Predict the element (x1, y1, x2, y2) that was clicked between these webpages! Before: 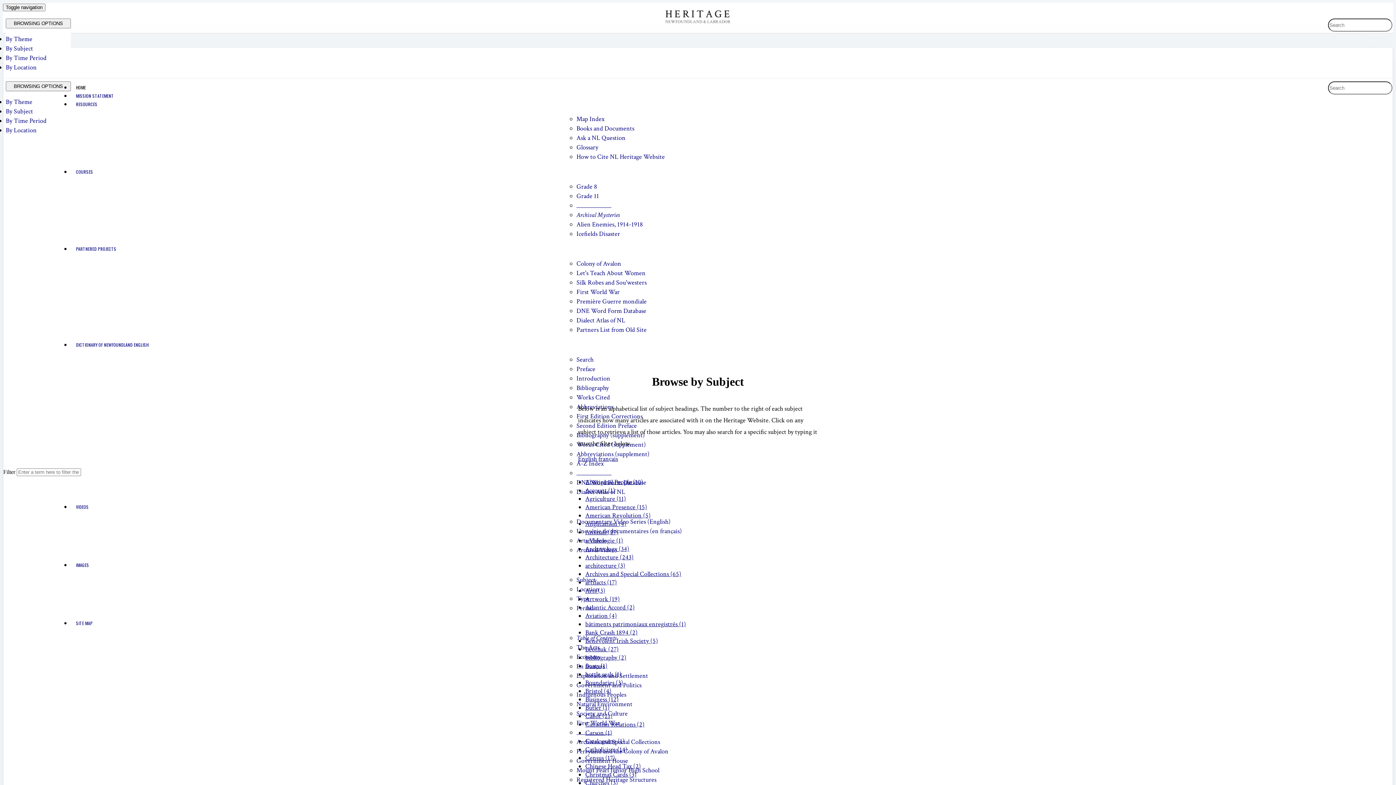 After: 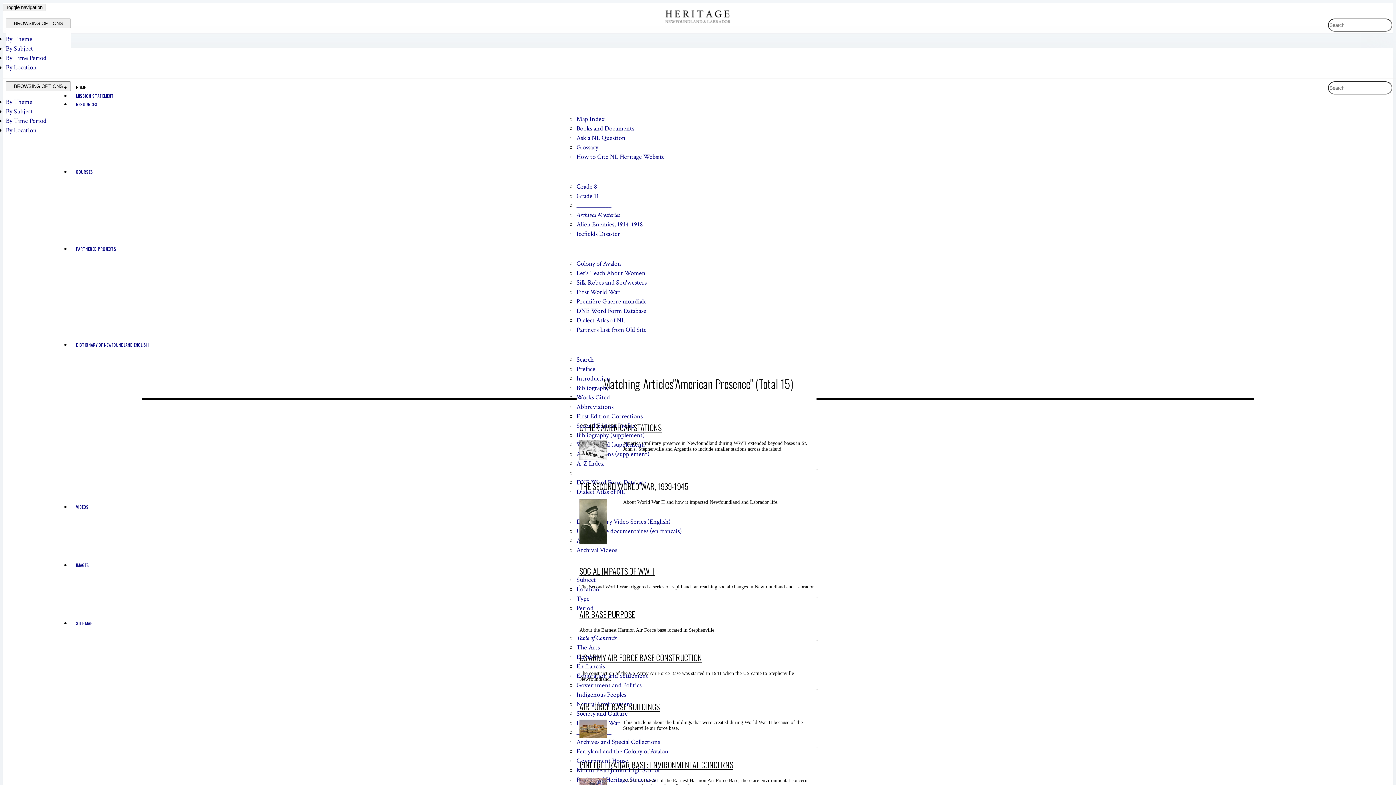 Action: label: American Presence (15) bbox: (585, 503, 647, 511)